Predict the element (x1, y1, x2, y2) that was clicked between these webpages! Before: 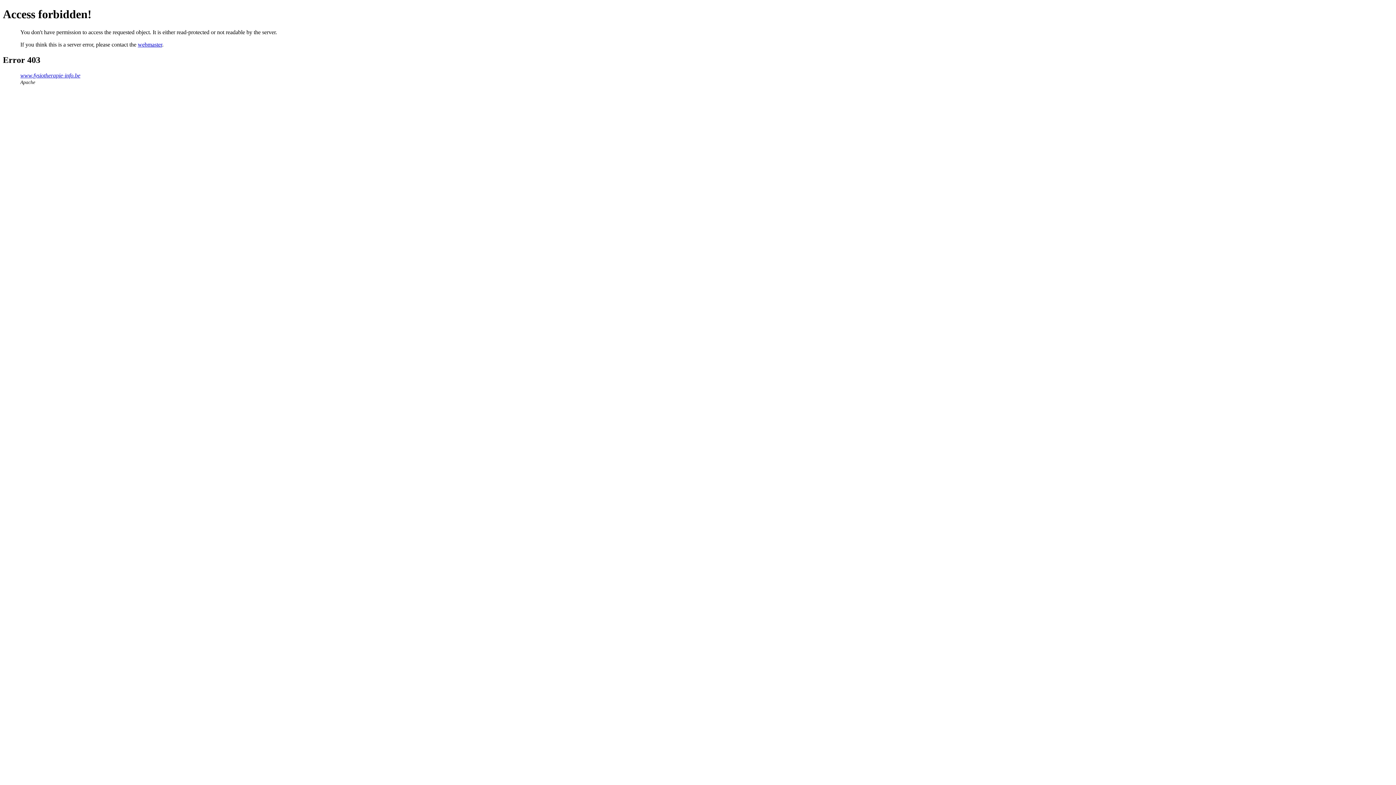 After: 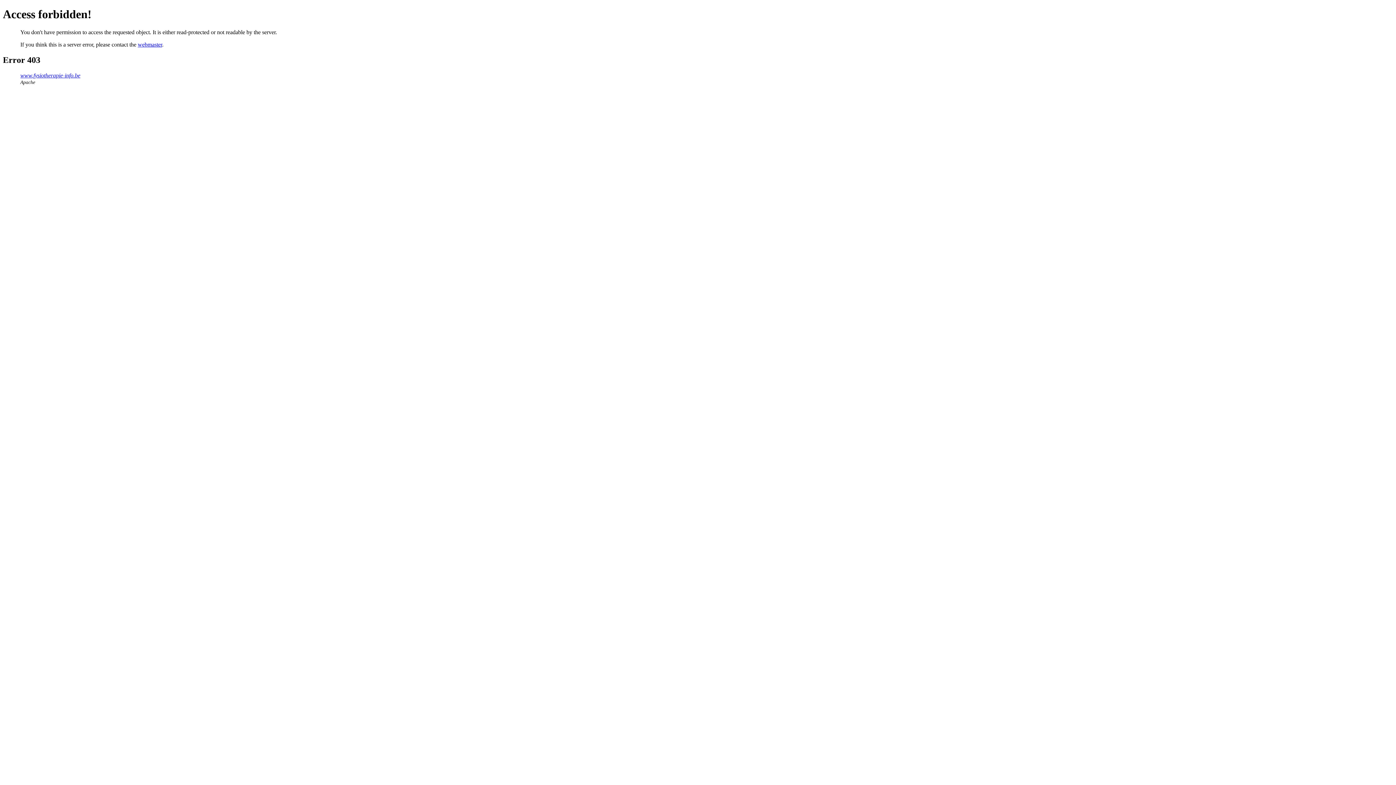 Action: label: webmaster bbox: (137, 41, 162, 47)